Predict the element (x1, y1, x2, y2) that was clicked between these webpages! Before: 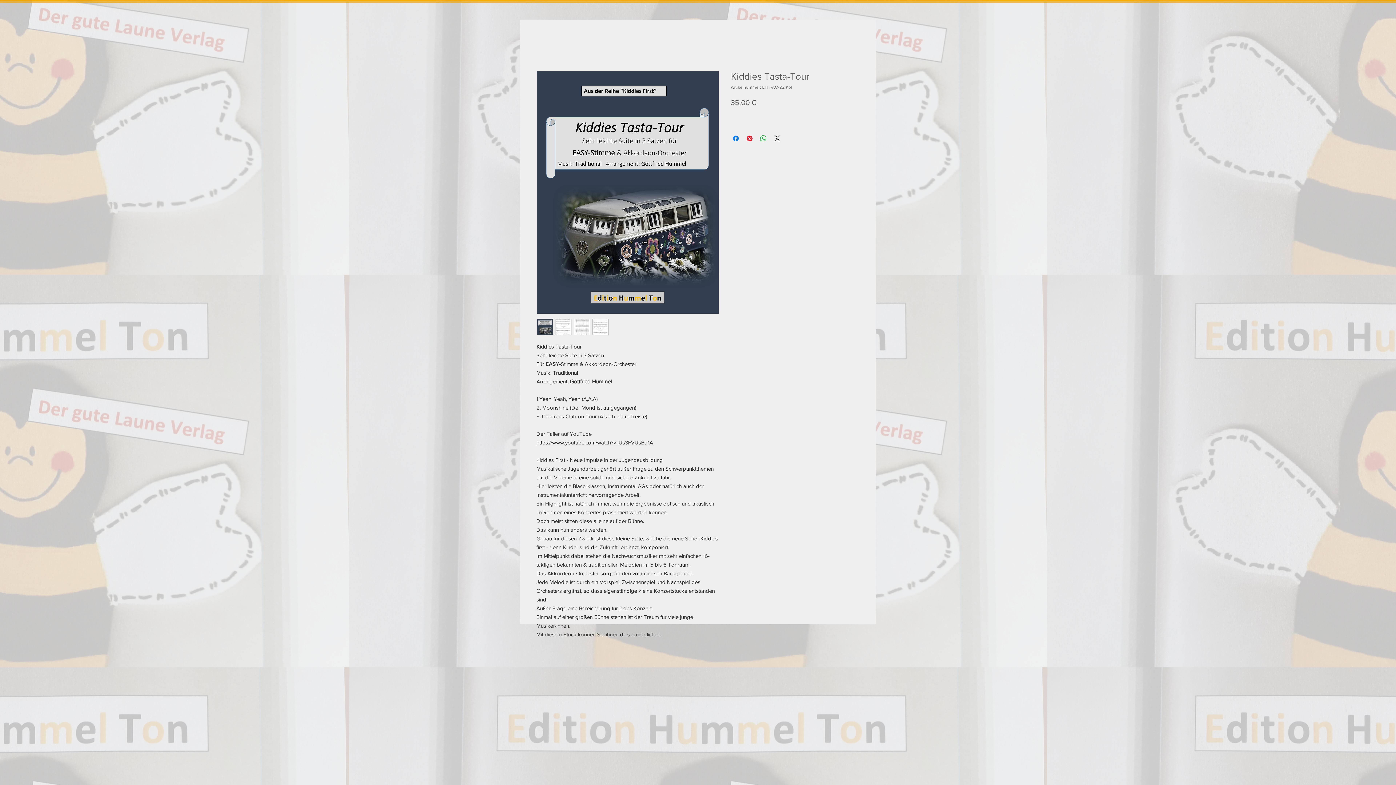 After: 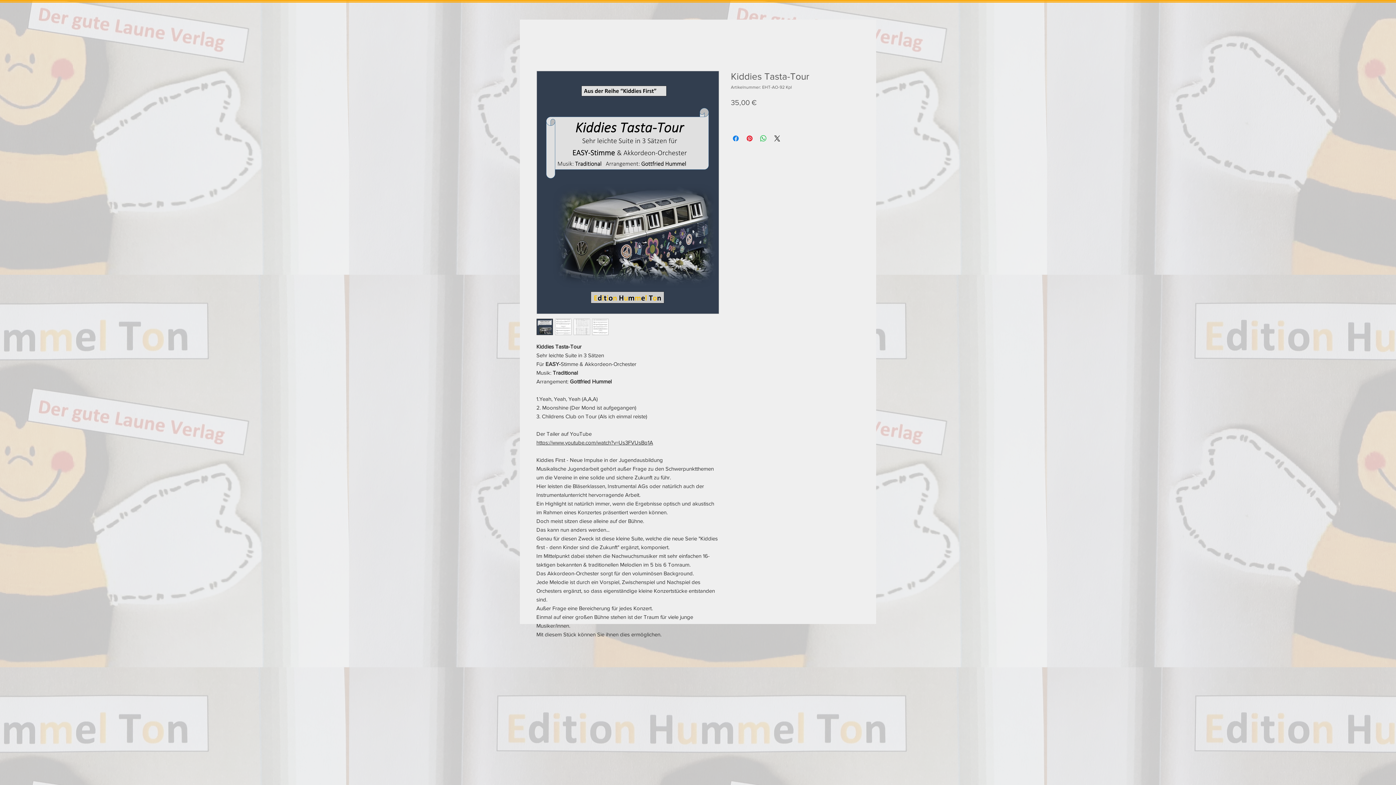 Action: bbox: (536, 318, 552, 335)